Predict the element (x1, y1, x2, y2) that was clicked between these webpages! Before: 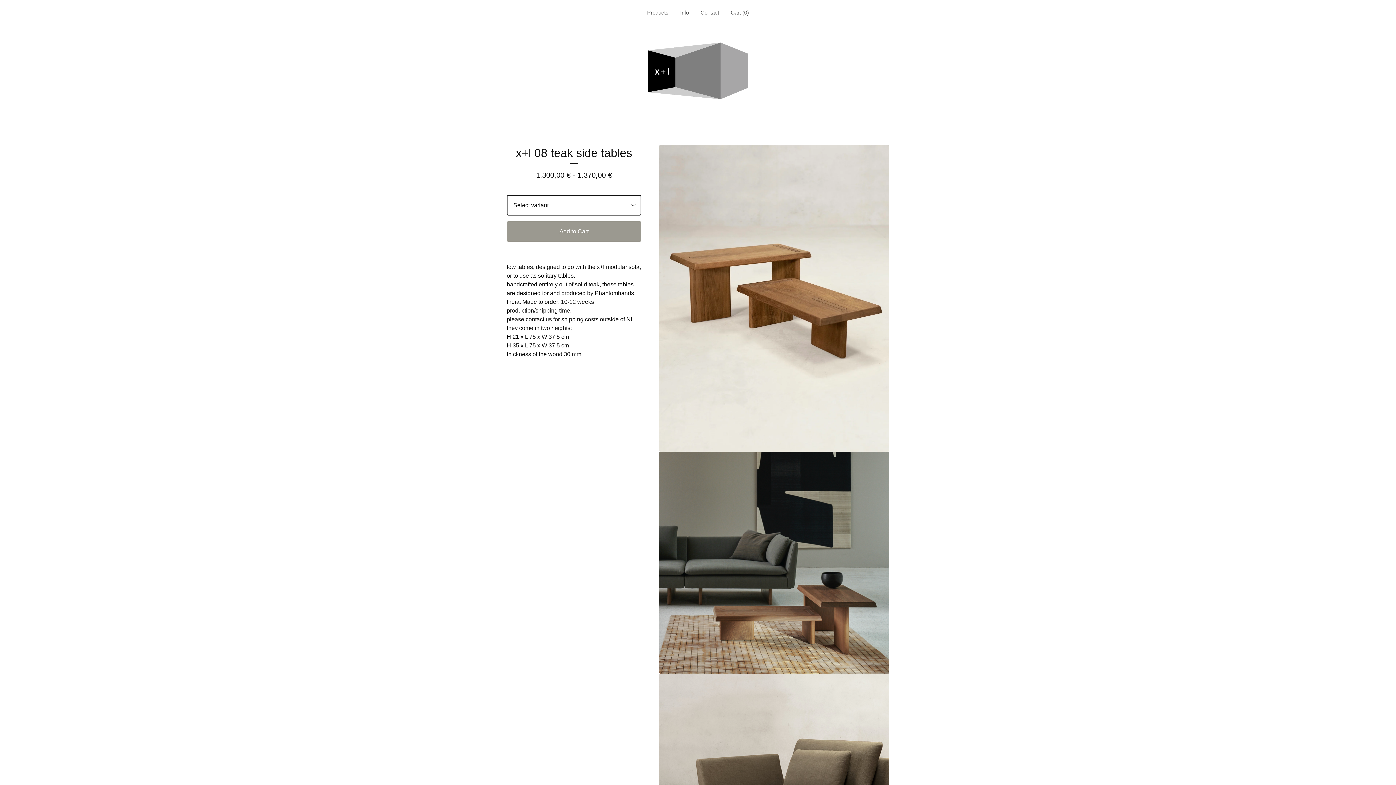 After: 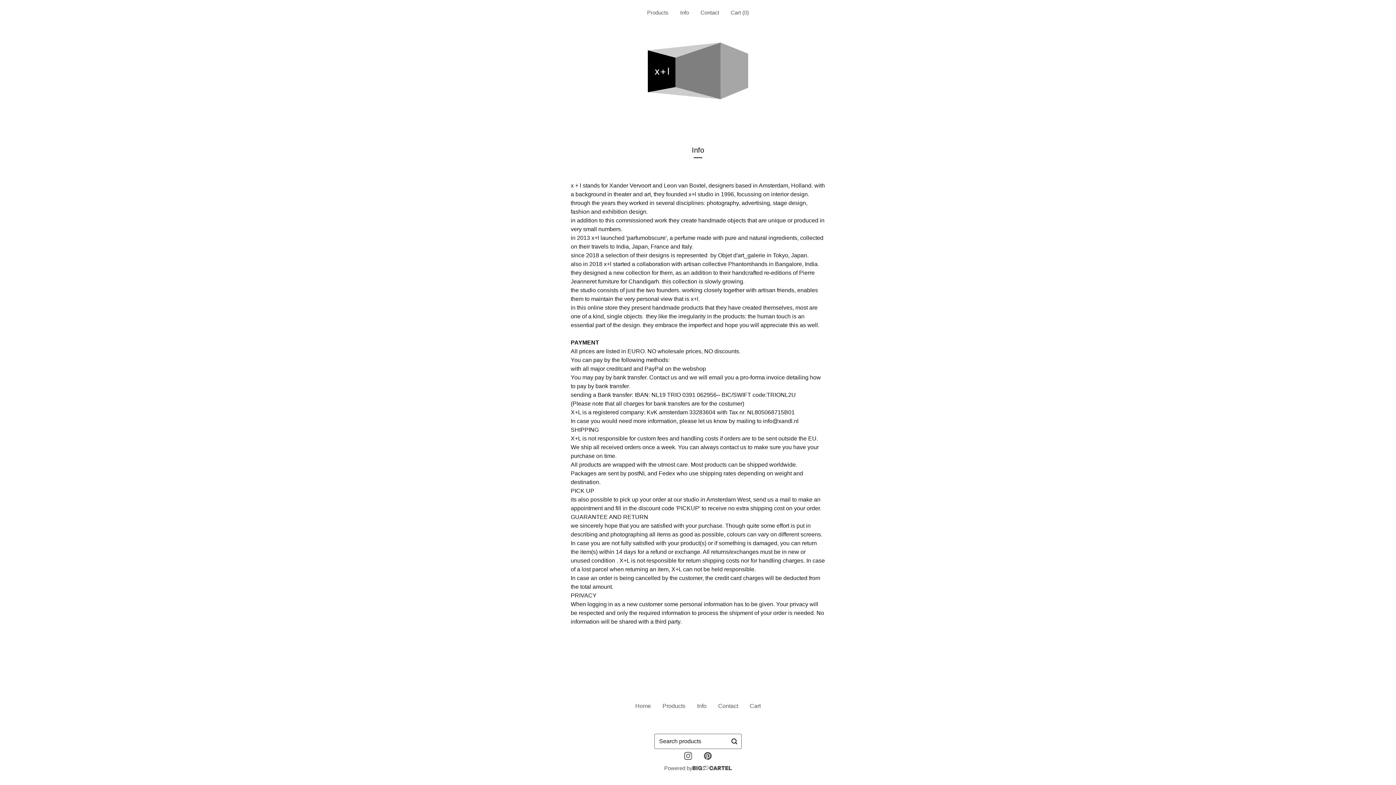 Action: label: Info bbox: (677, 5, 692, 19)